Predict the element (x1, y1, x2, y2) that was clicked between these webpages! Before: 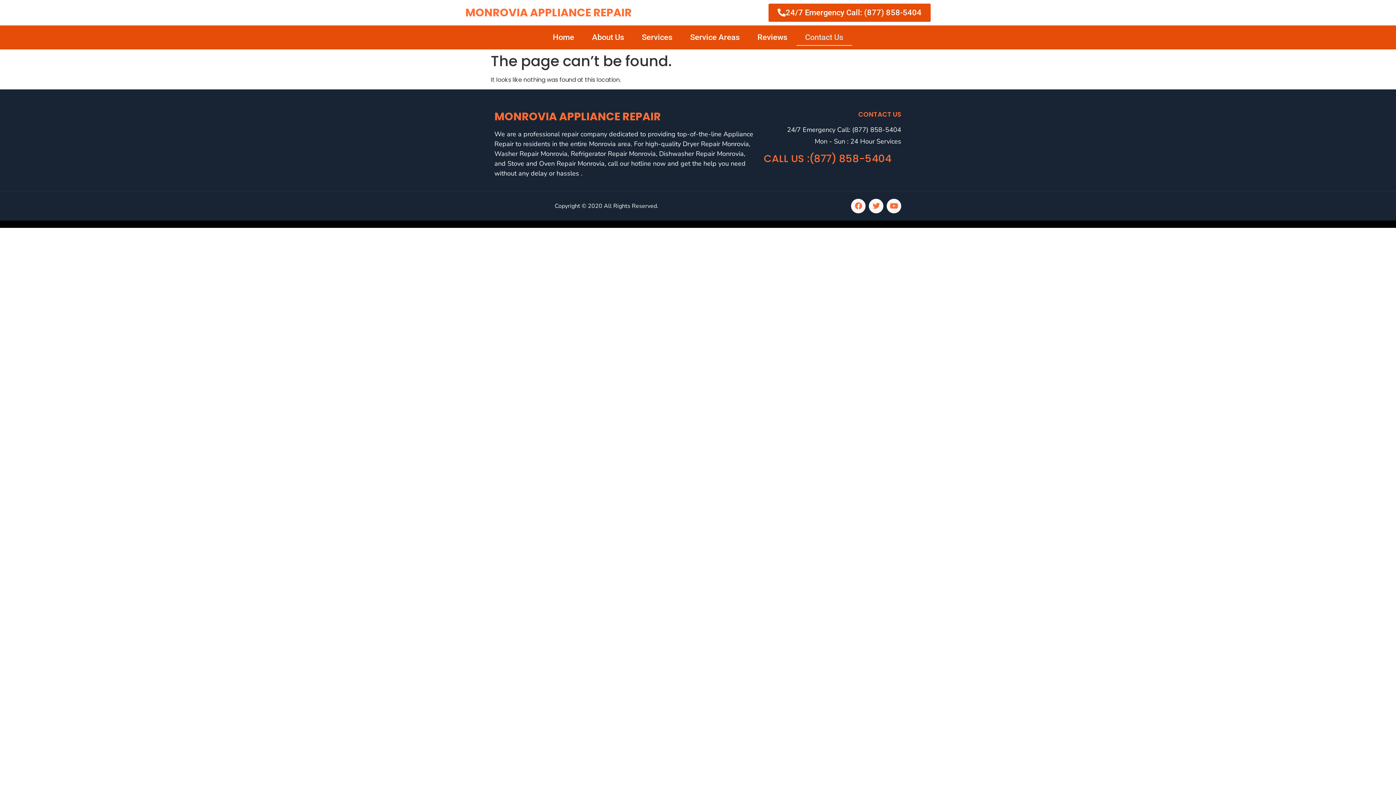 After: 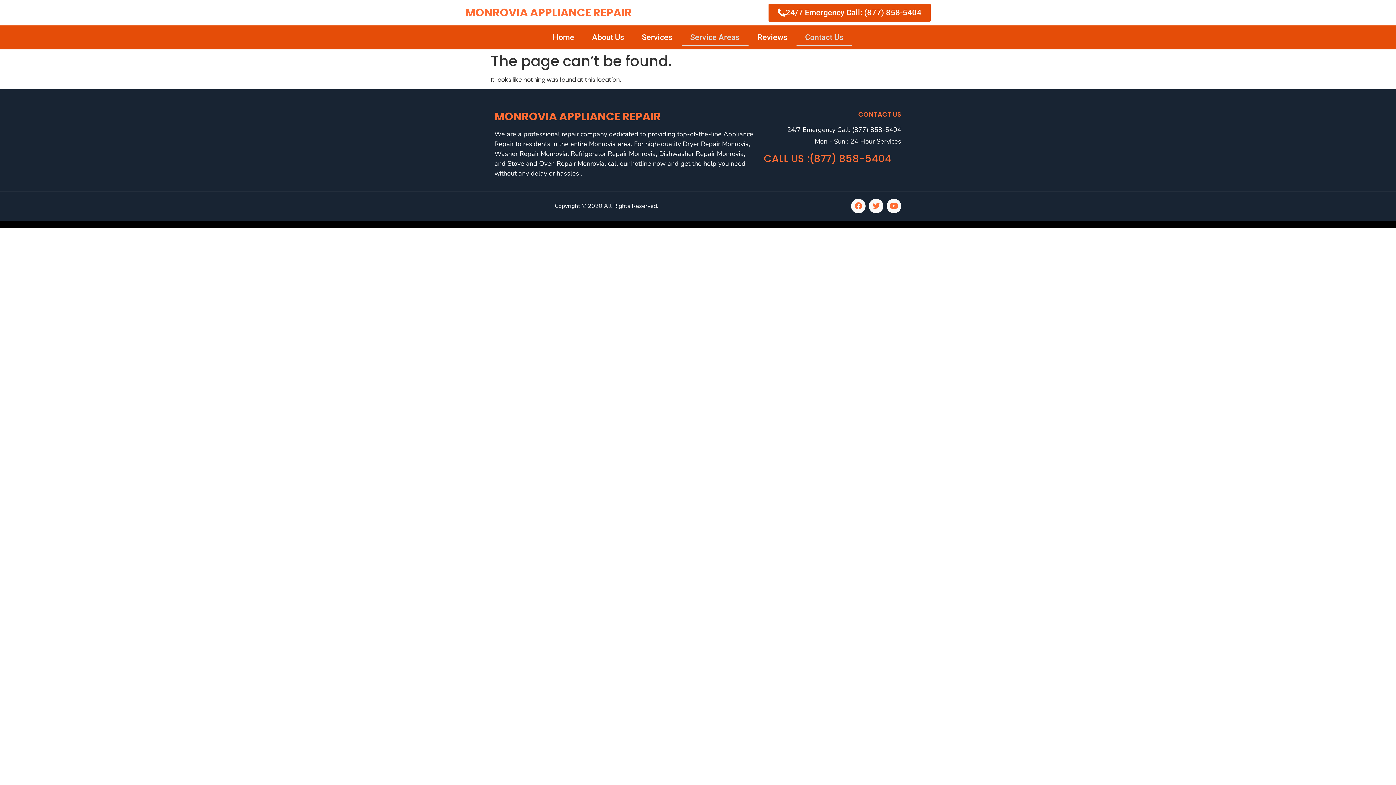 Action: label: Service Areas bbox: (681, 29, 748, 45)